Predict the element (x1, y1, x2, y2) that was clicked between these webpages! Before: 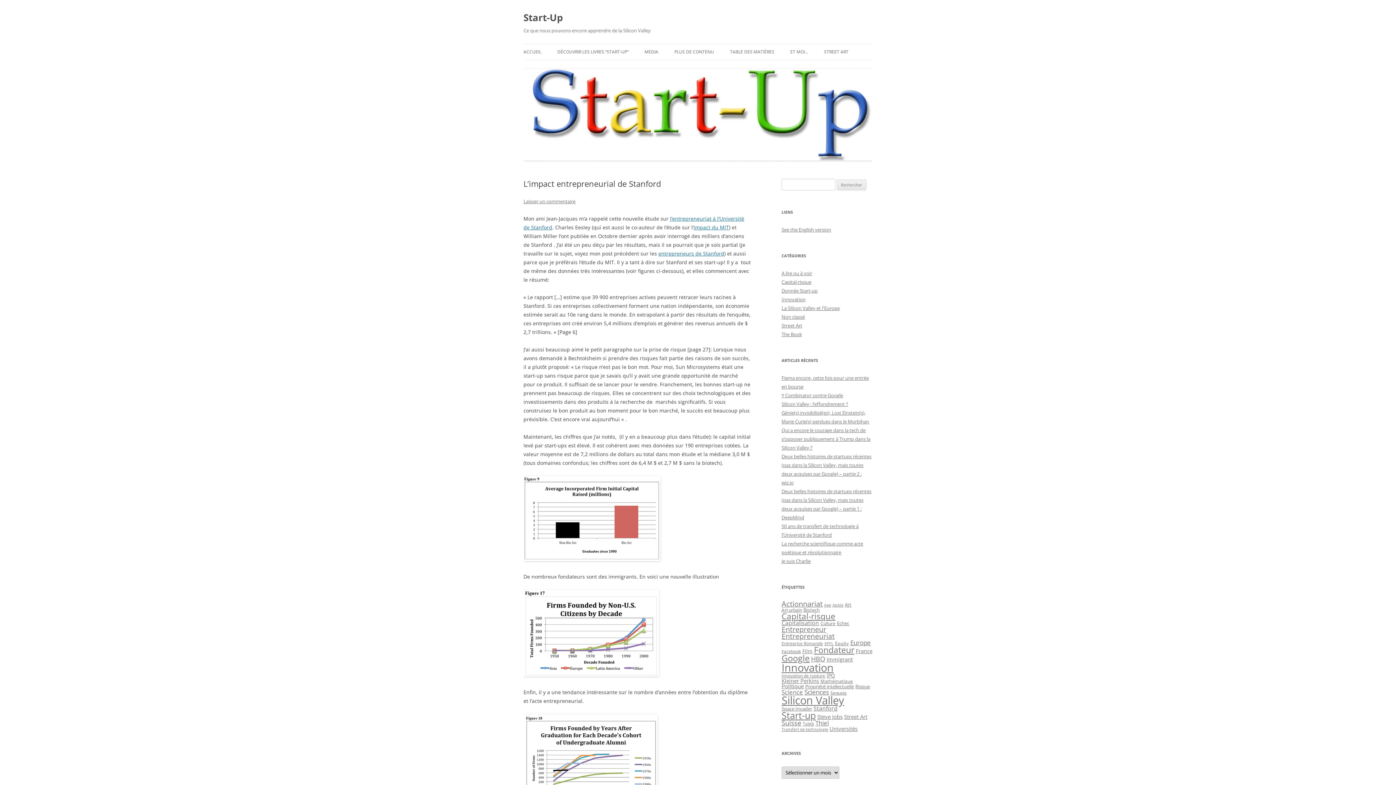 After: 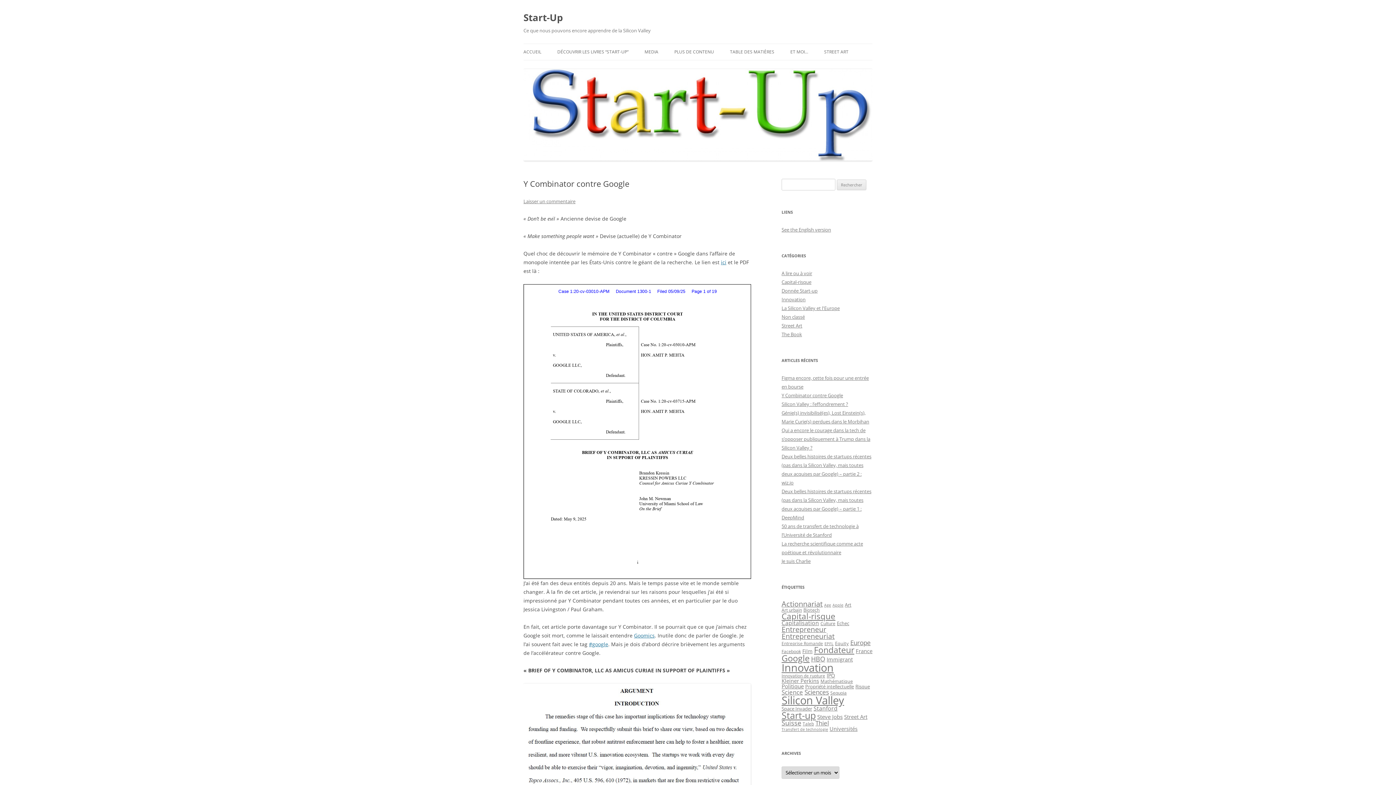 Action: label: Y Combinator contre Google bbox: (781, 392, 843, 398)